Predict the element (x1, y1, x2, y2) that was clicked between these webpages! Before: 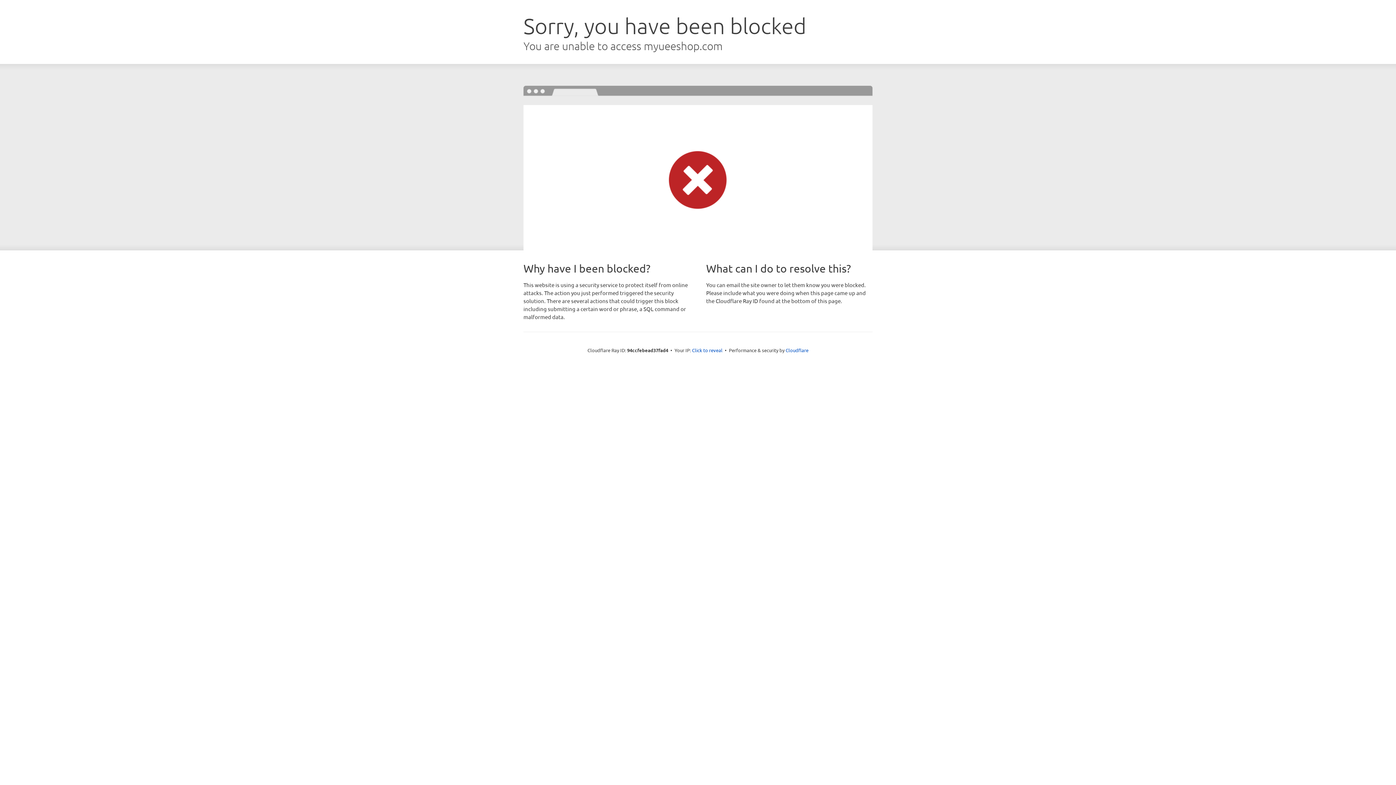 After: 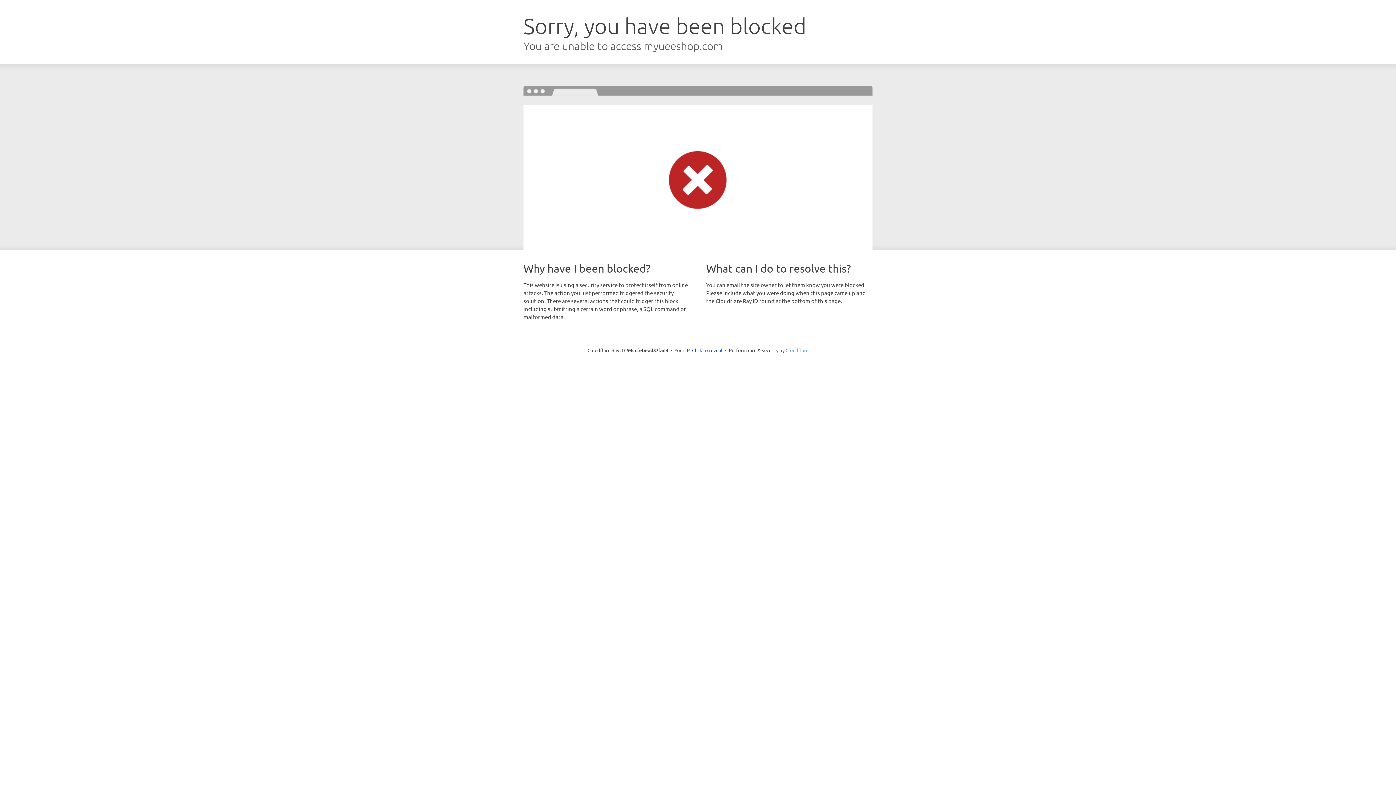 Action: label: Cloudflare bbox: (785, 347, 808, 353)